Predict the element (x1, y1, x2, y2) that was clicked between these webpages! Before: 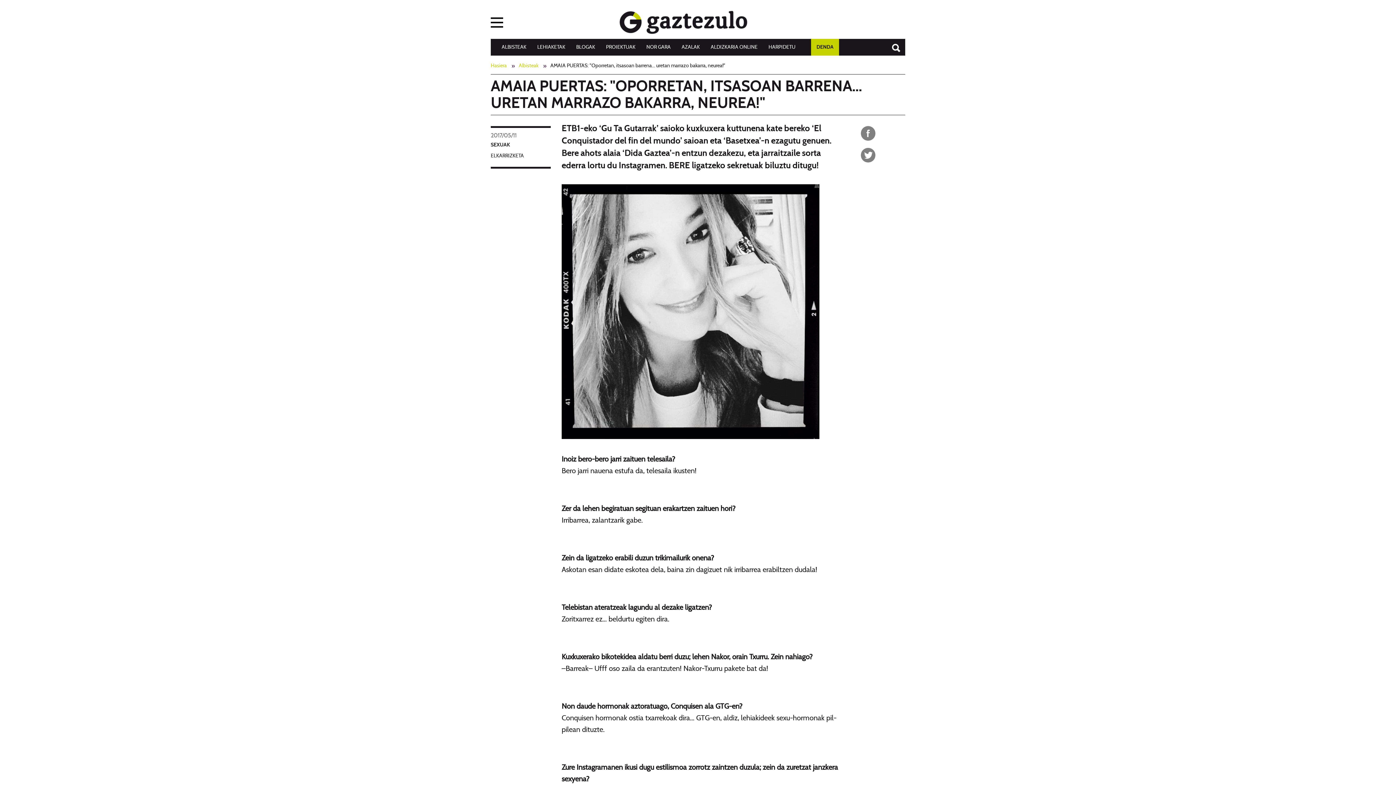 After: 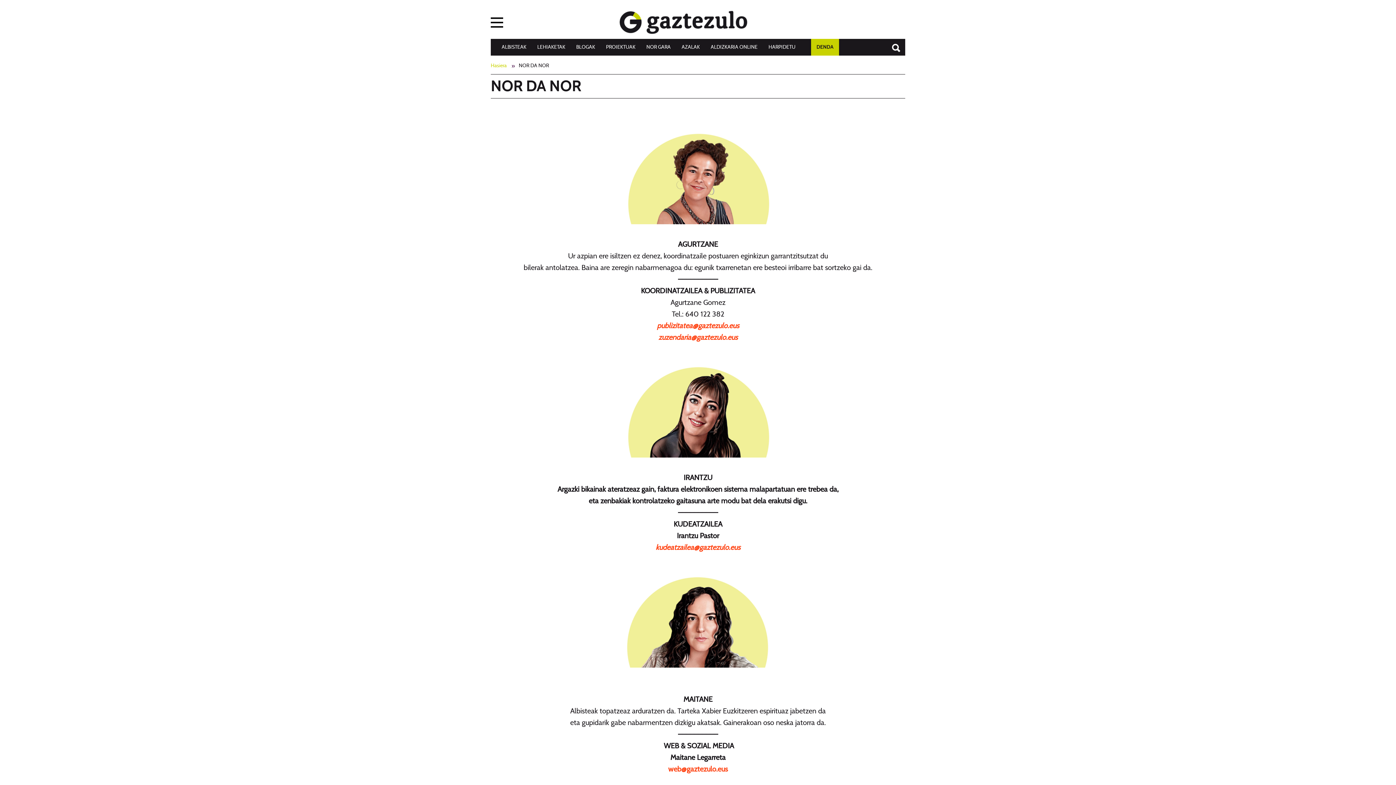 Action: label: NOR GARA bbox: (641, 71, 676, 88)